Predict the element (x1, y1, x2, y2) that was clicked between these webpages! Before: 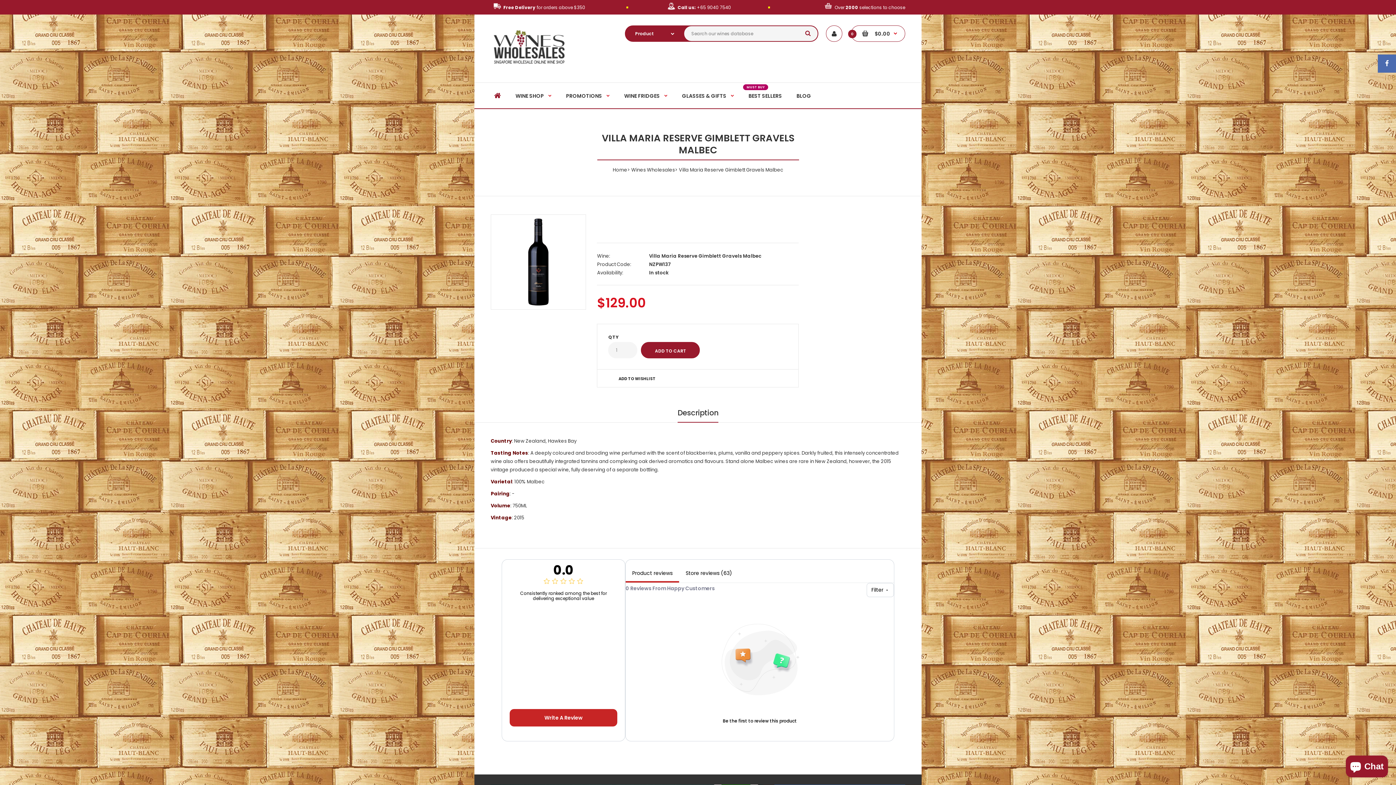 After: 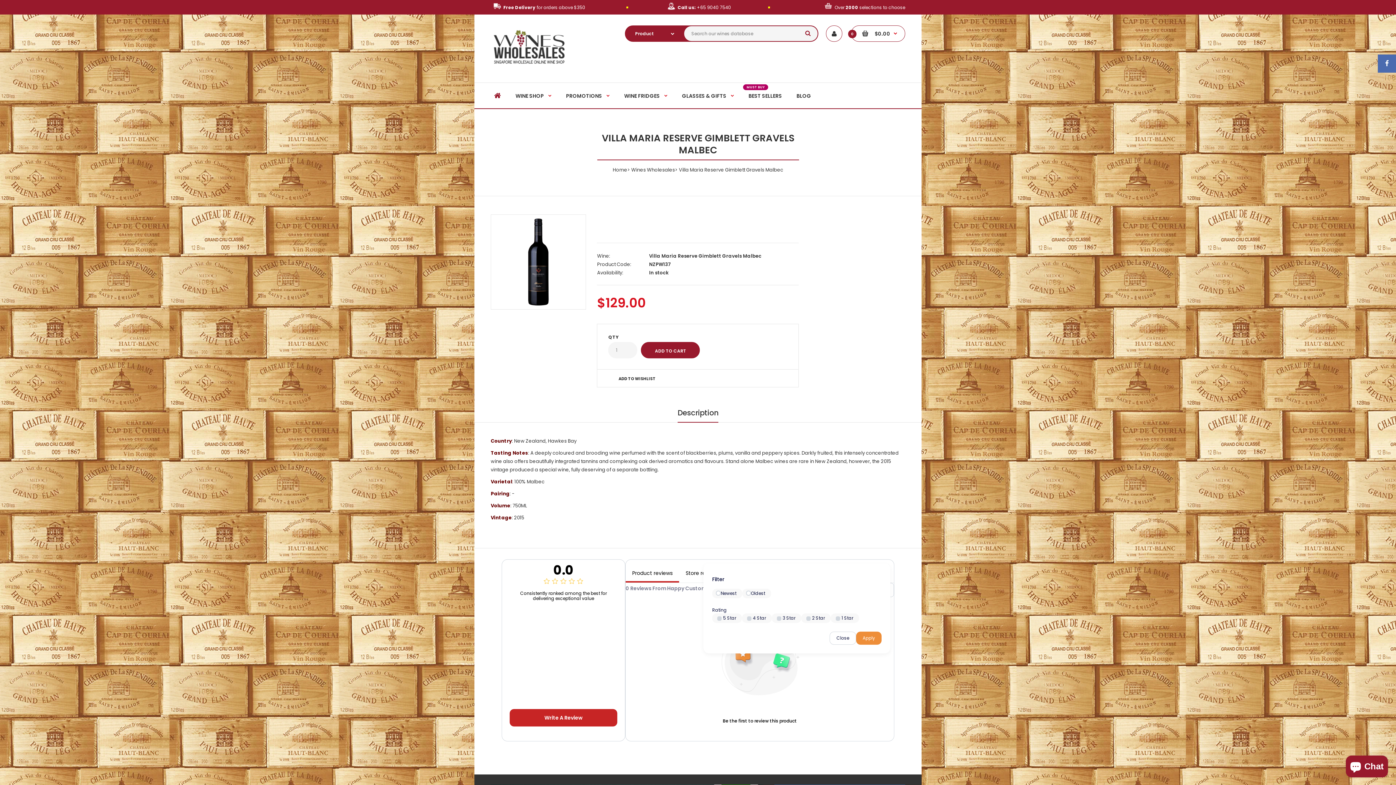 Action: bbox: (866, 583, 894, 597) label: Filter